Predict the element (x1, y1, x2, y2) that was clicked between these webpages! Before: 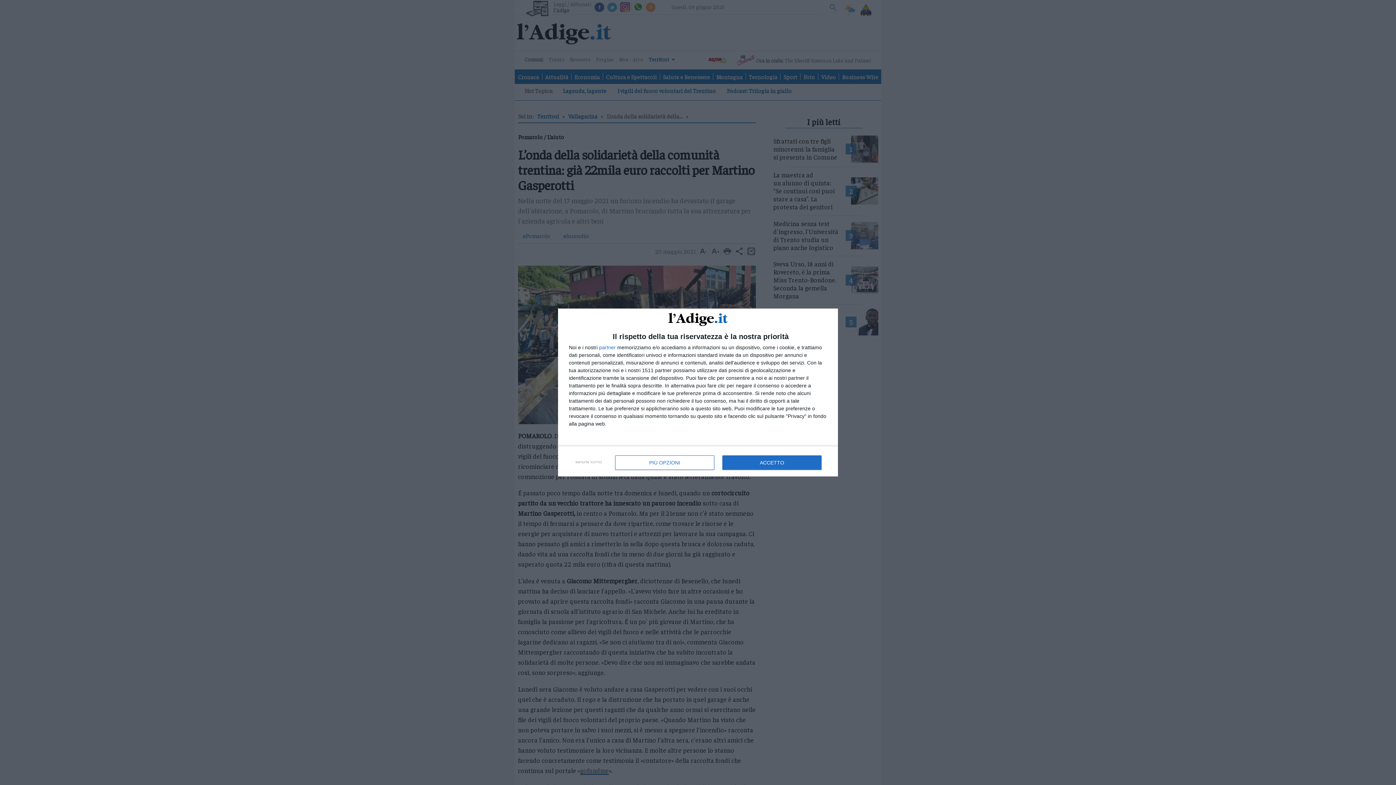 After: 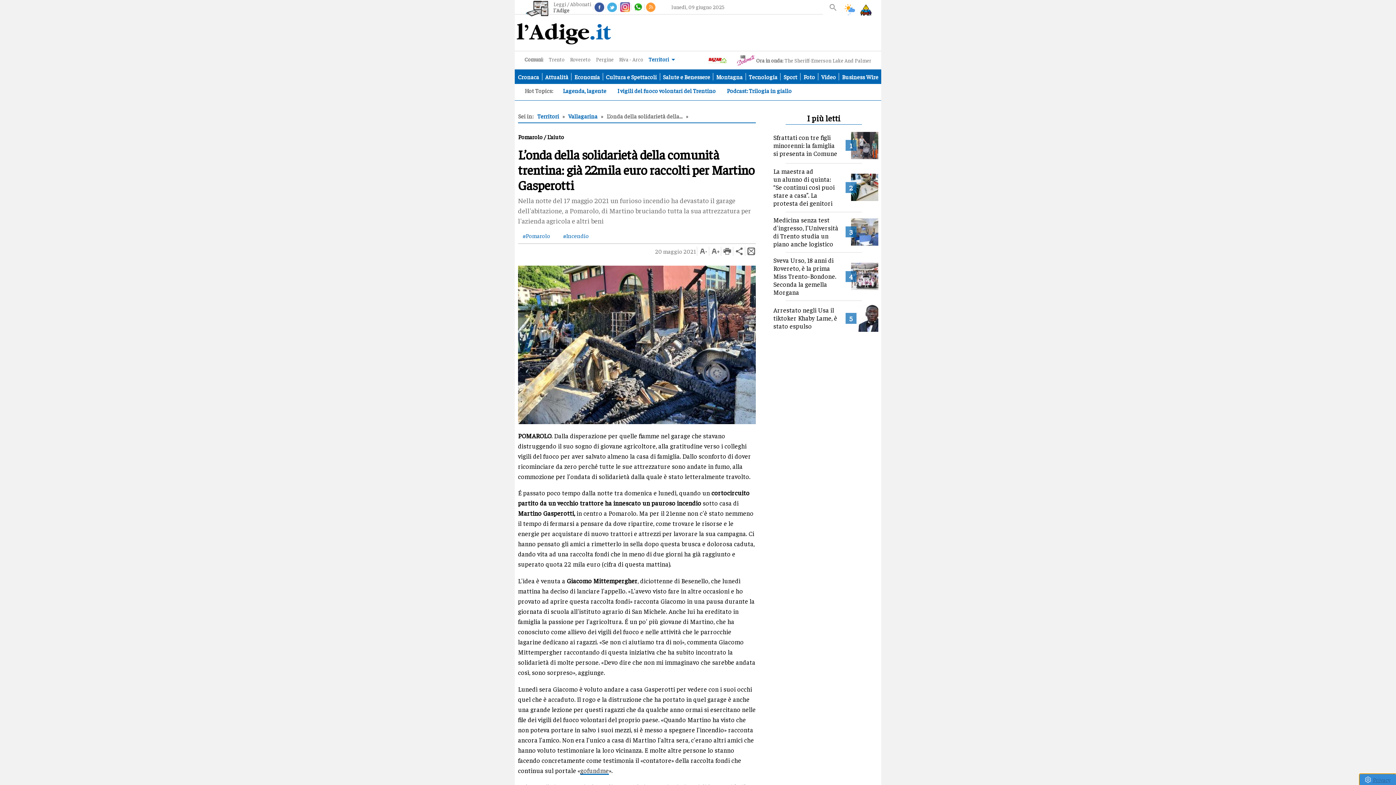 Action: bbox: (722, 455, 821, 470) label: ACCETTO